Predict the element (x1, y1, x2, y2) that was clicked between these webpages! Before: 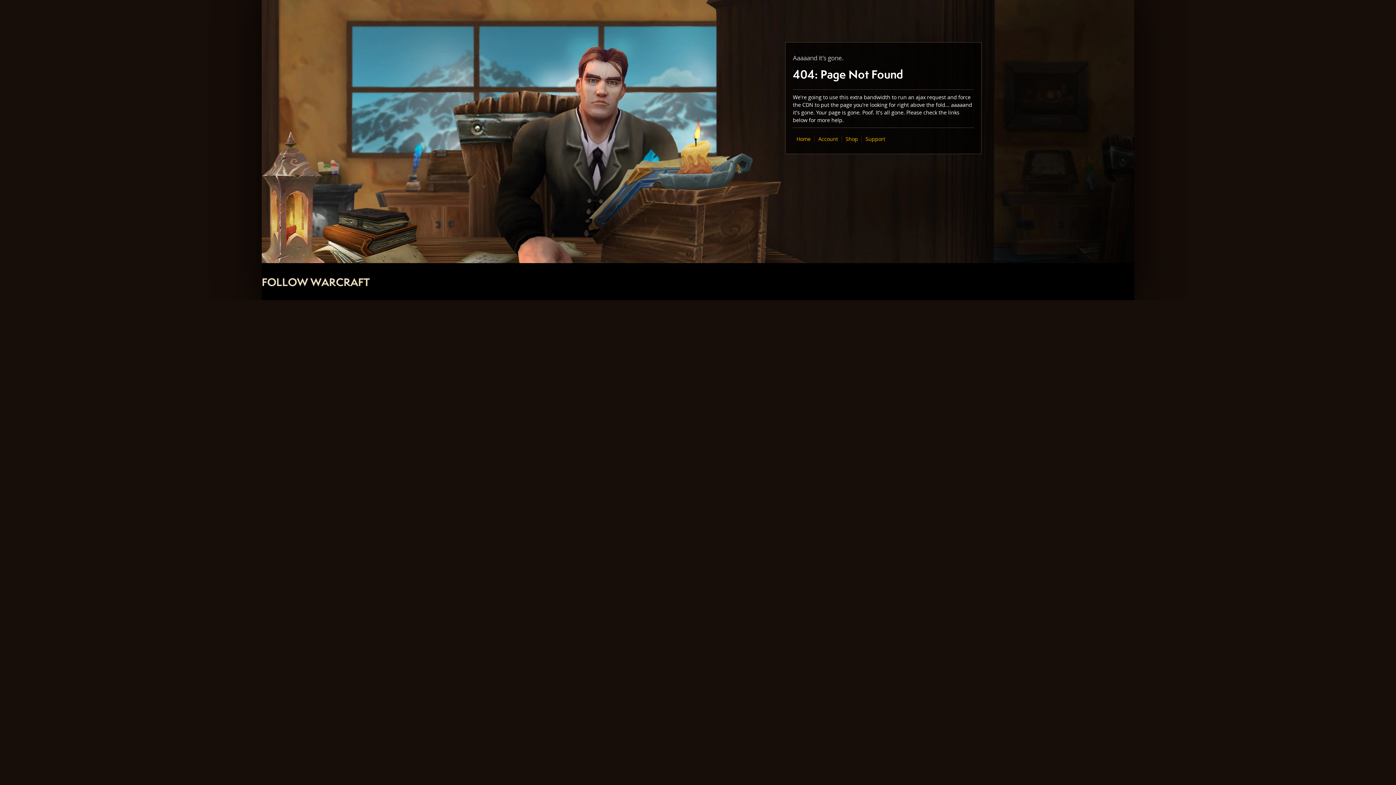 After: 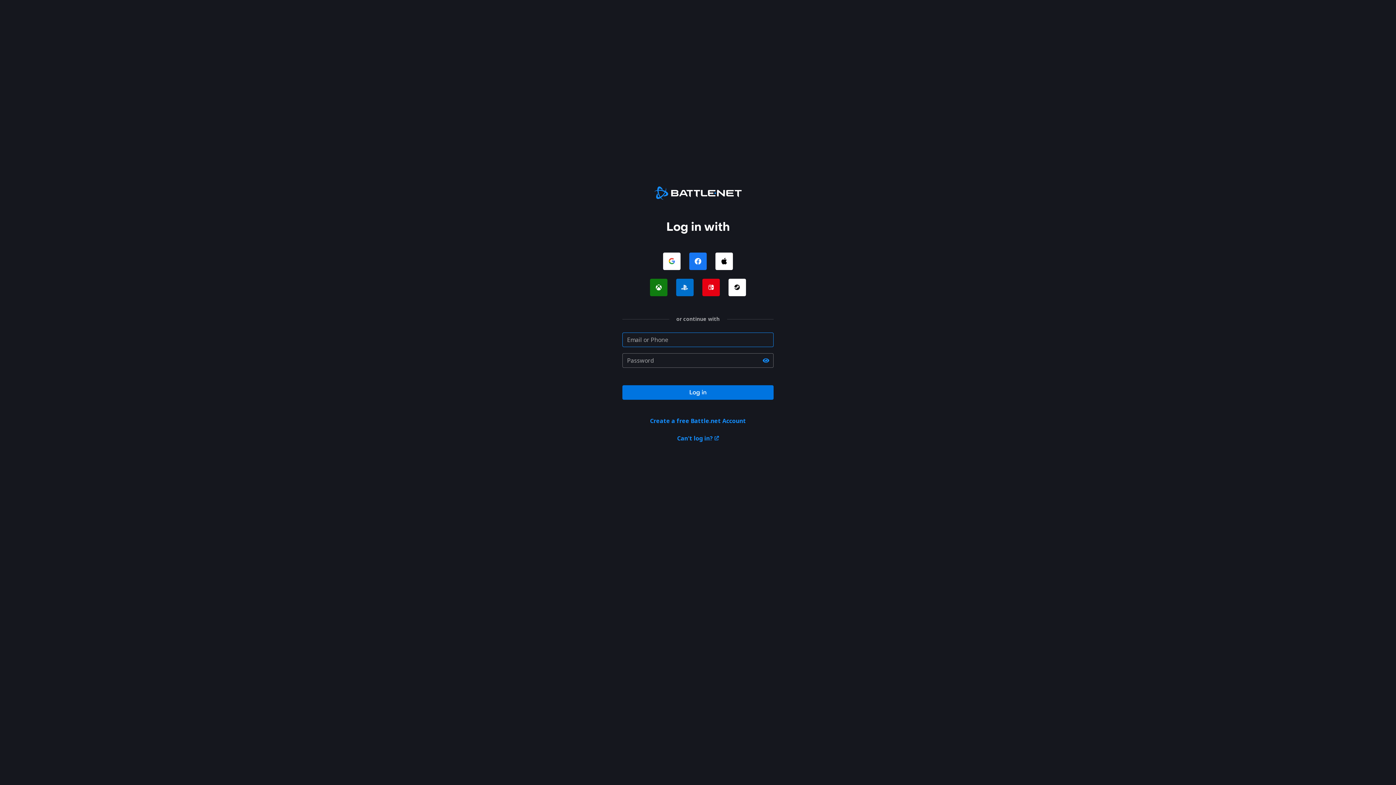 Action: bbox: (818, 135, 838, 142) label: Account